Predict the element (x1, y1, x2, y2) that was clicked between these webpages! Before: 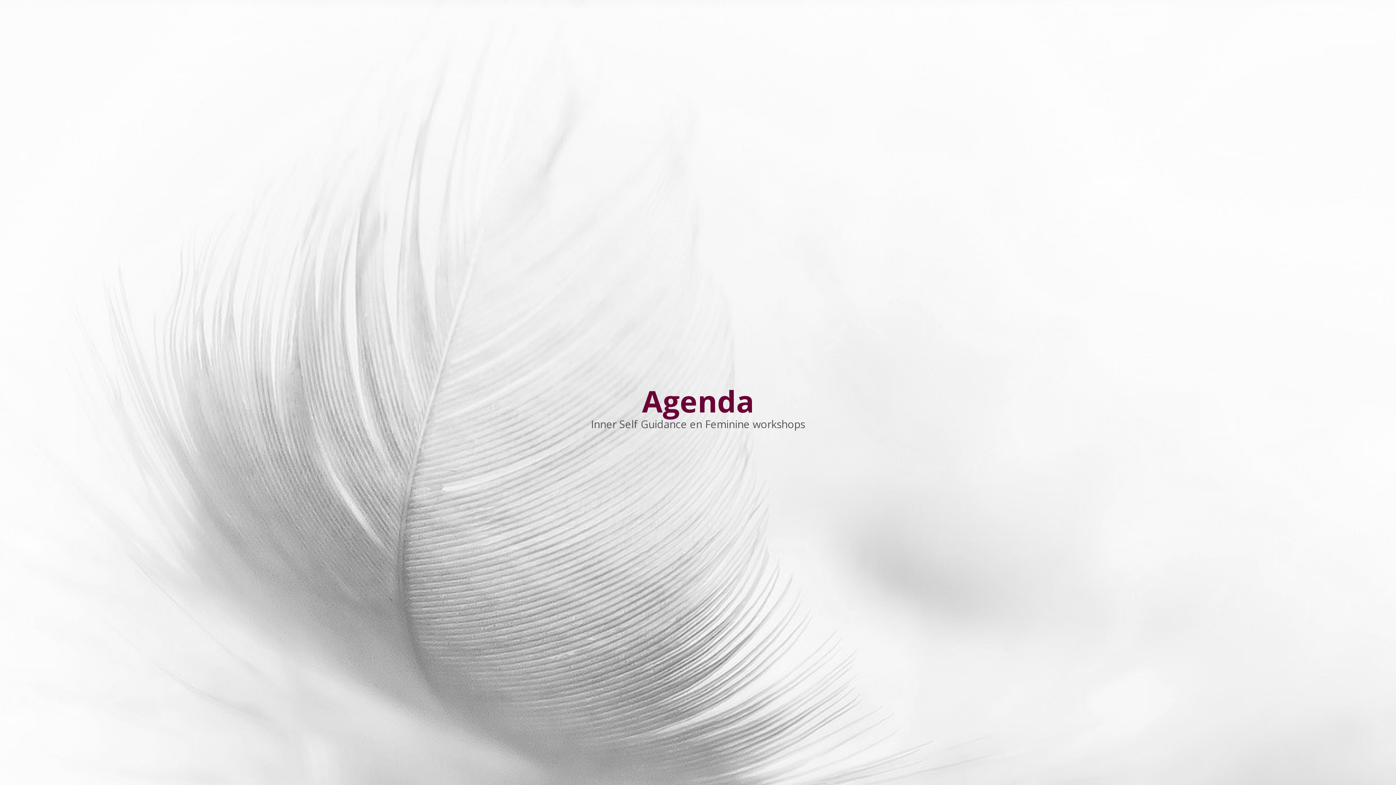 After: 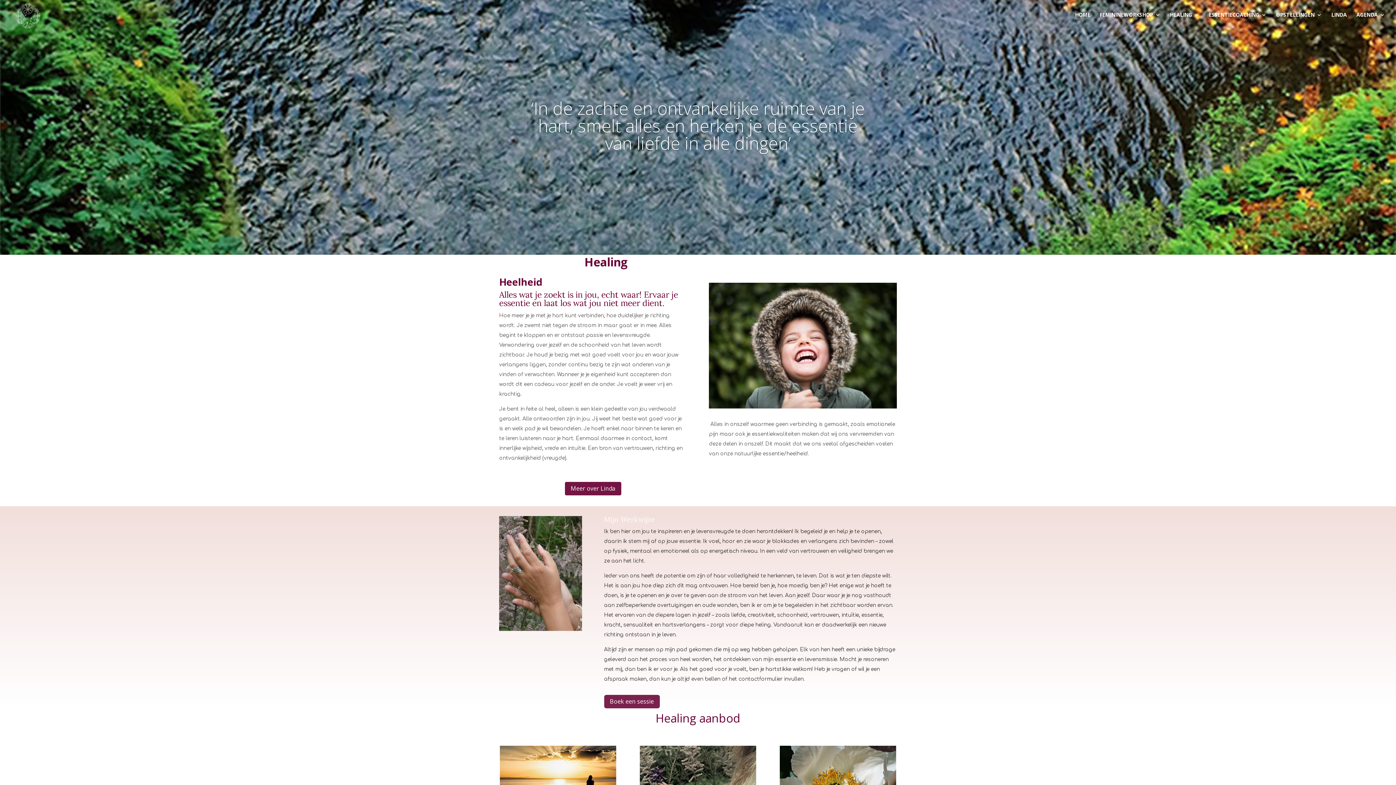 Action: label: HEALING bbox: (1170, 12, 1199, 29)